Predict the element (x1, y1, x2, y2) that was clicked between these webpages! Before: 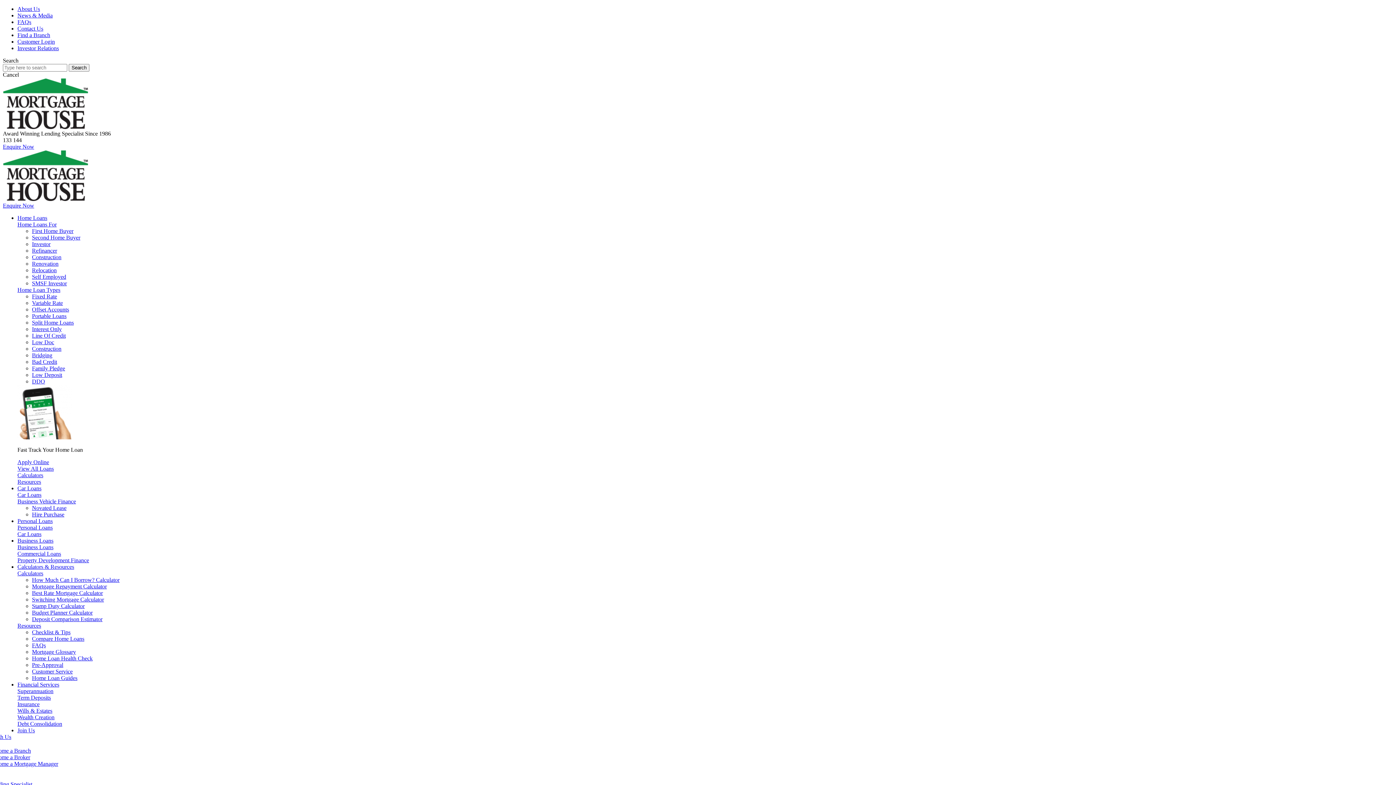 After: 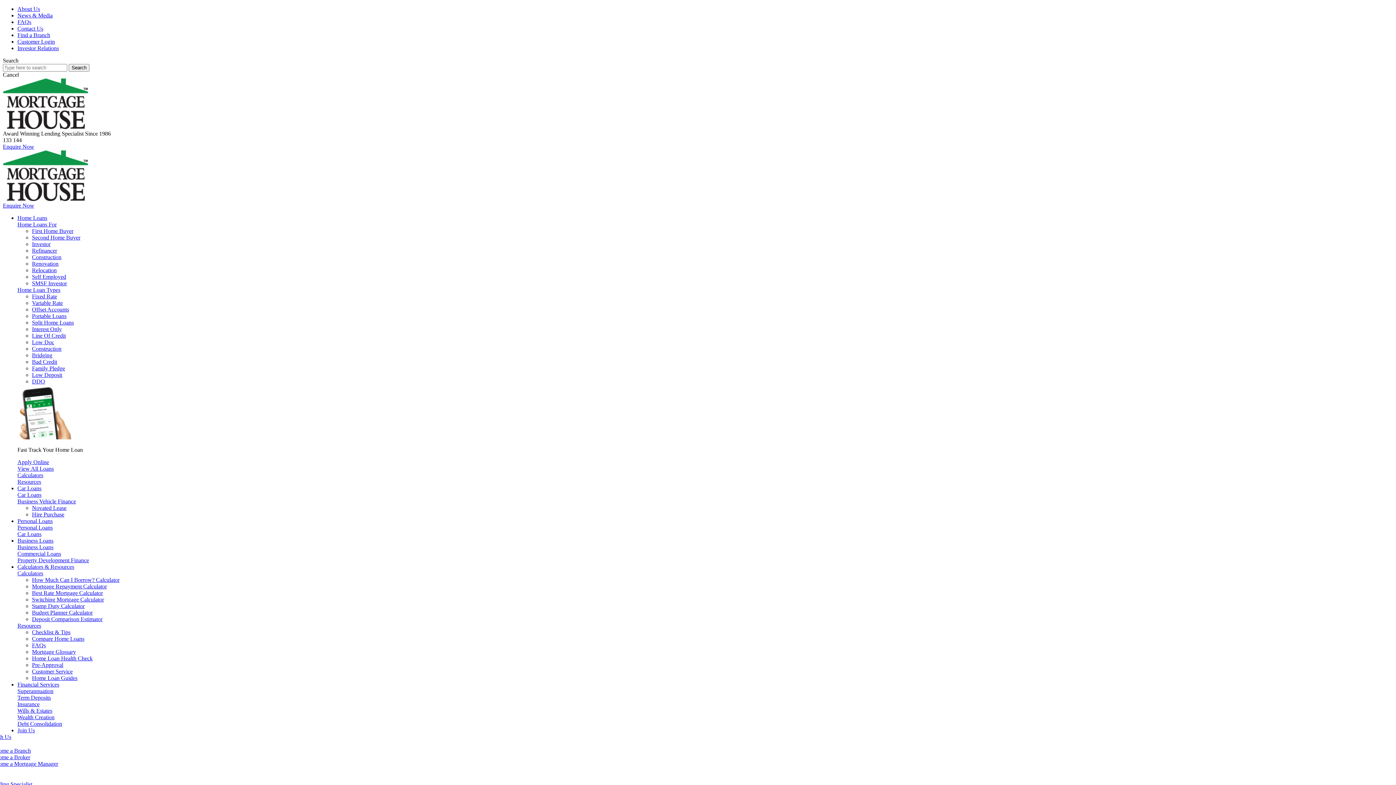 Action: label: Debt Consolidation bbox: (17, 721, 62, 727)